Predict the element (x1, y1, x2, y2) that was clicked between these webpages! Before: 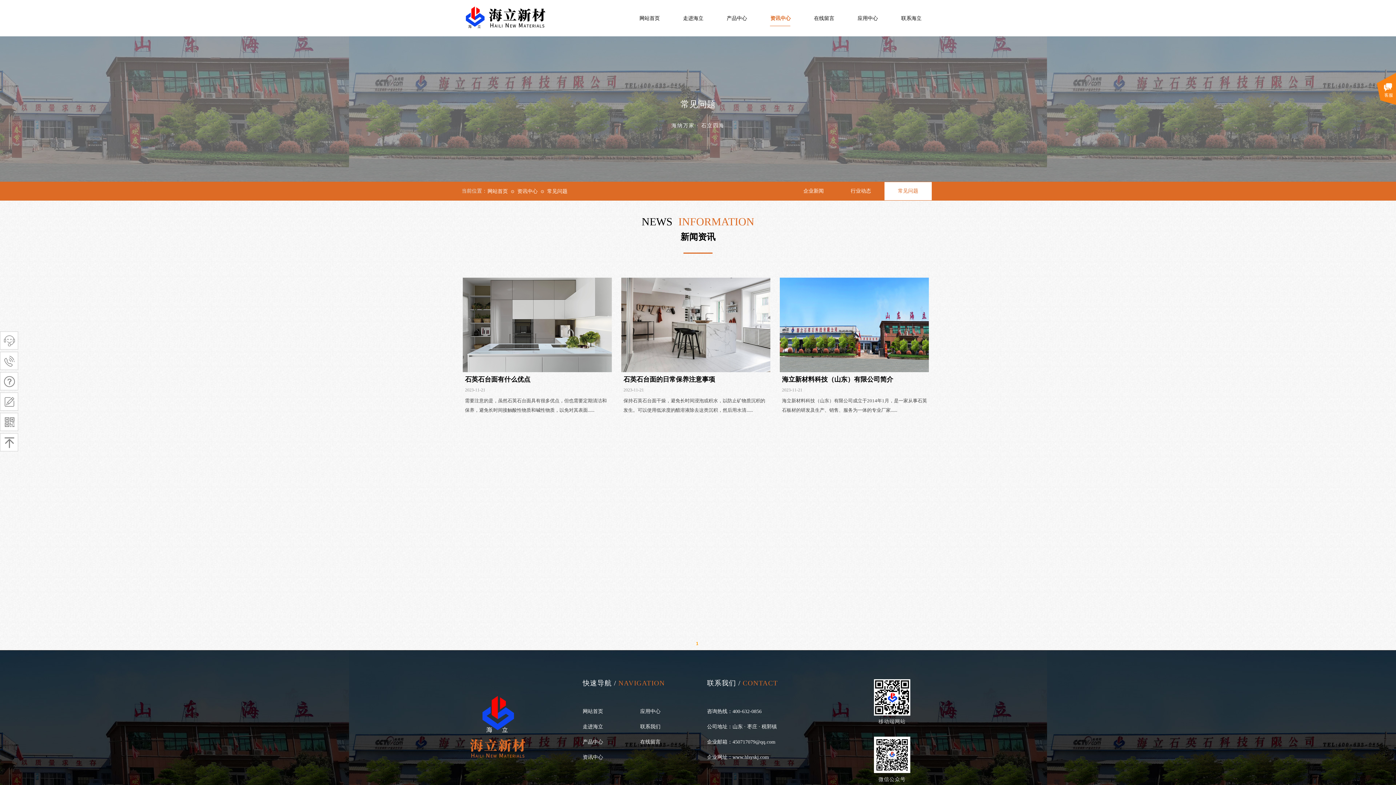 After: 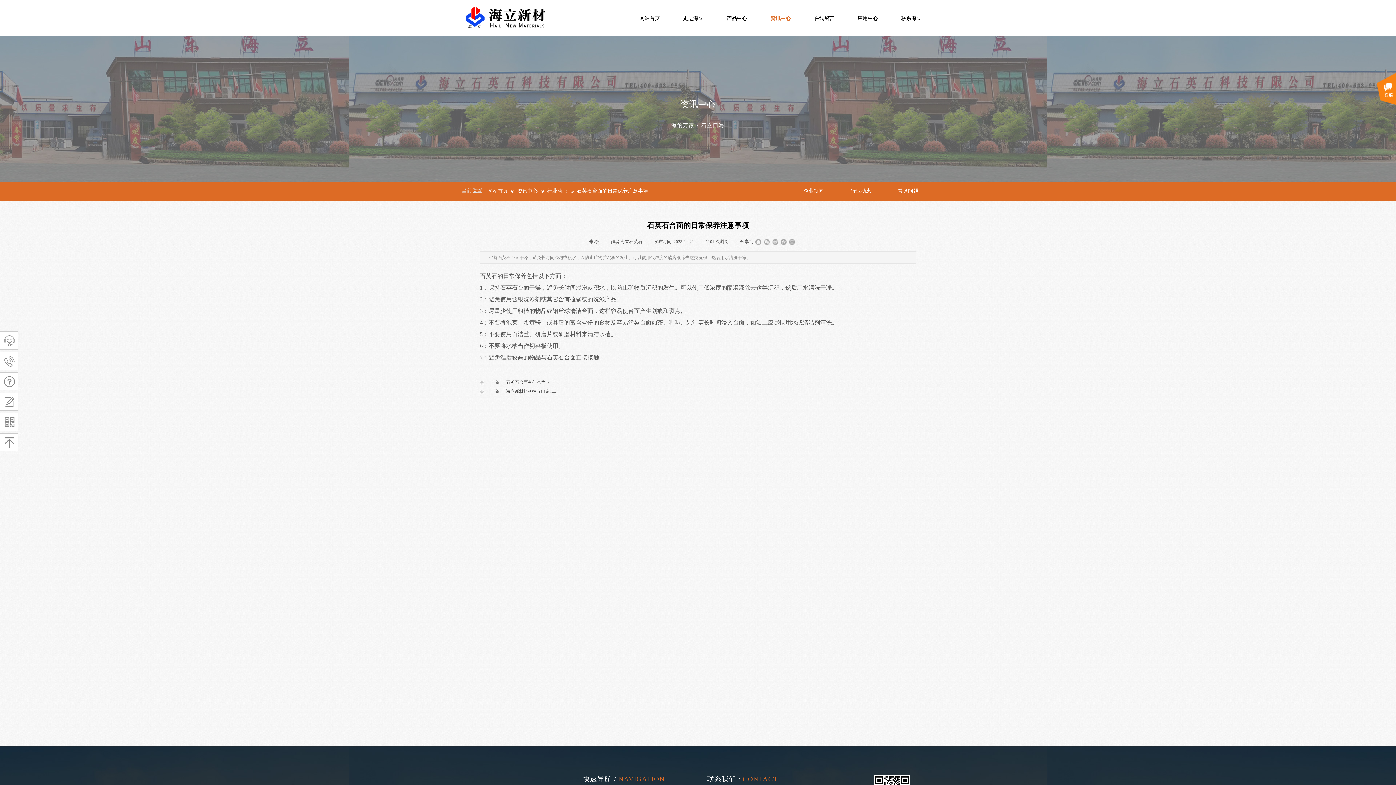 Action: bbox: (623, 375, 715, 384) label: 石英石台面的日常保养注意事项